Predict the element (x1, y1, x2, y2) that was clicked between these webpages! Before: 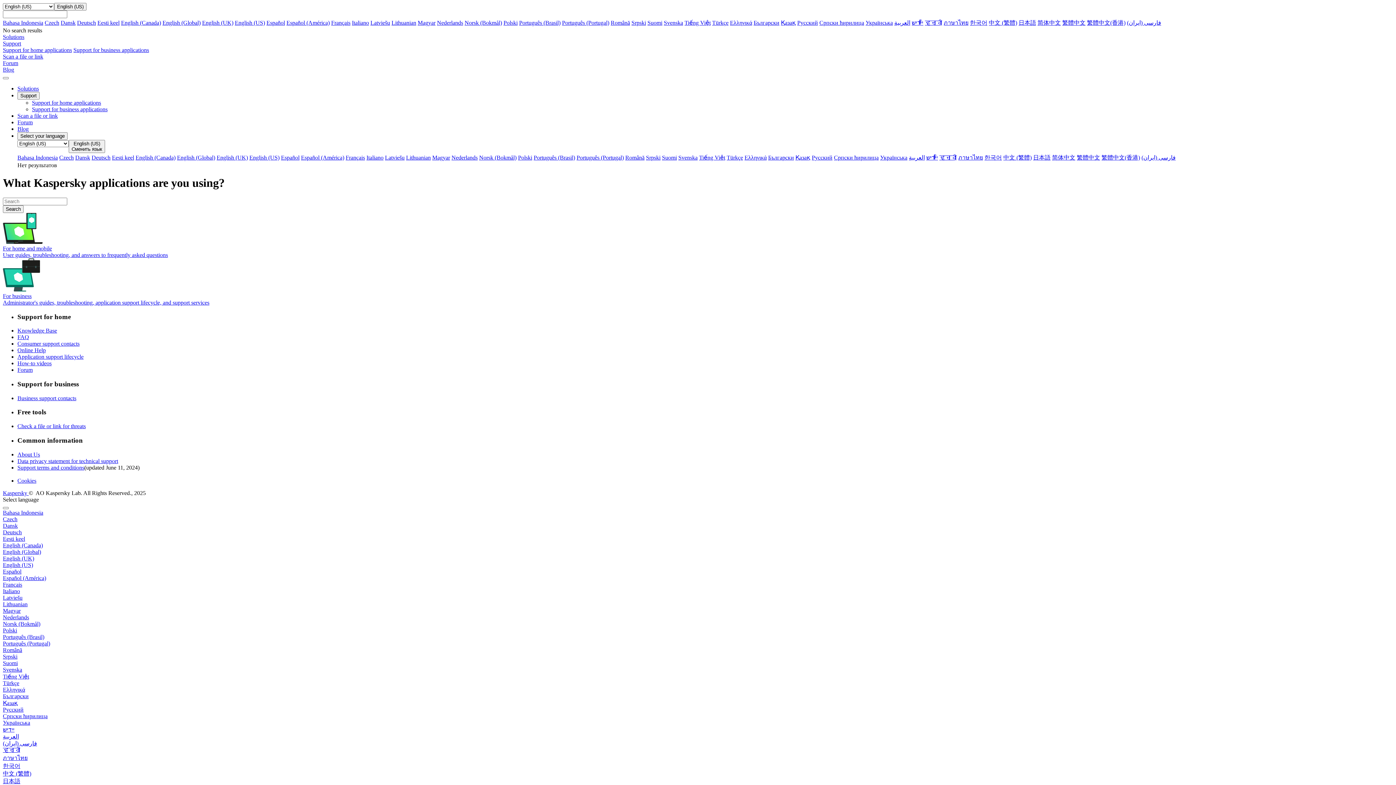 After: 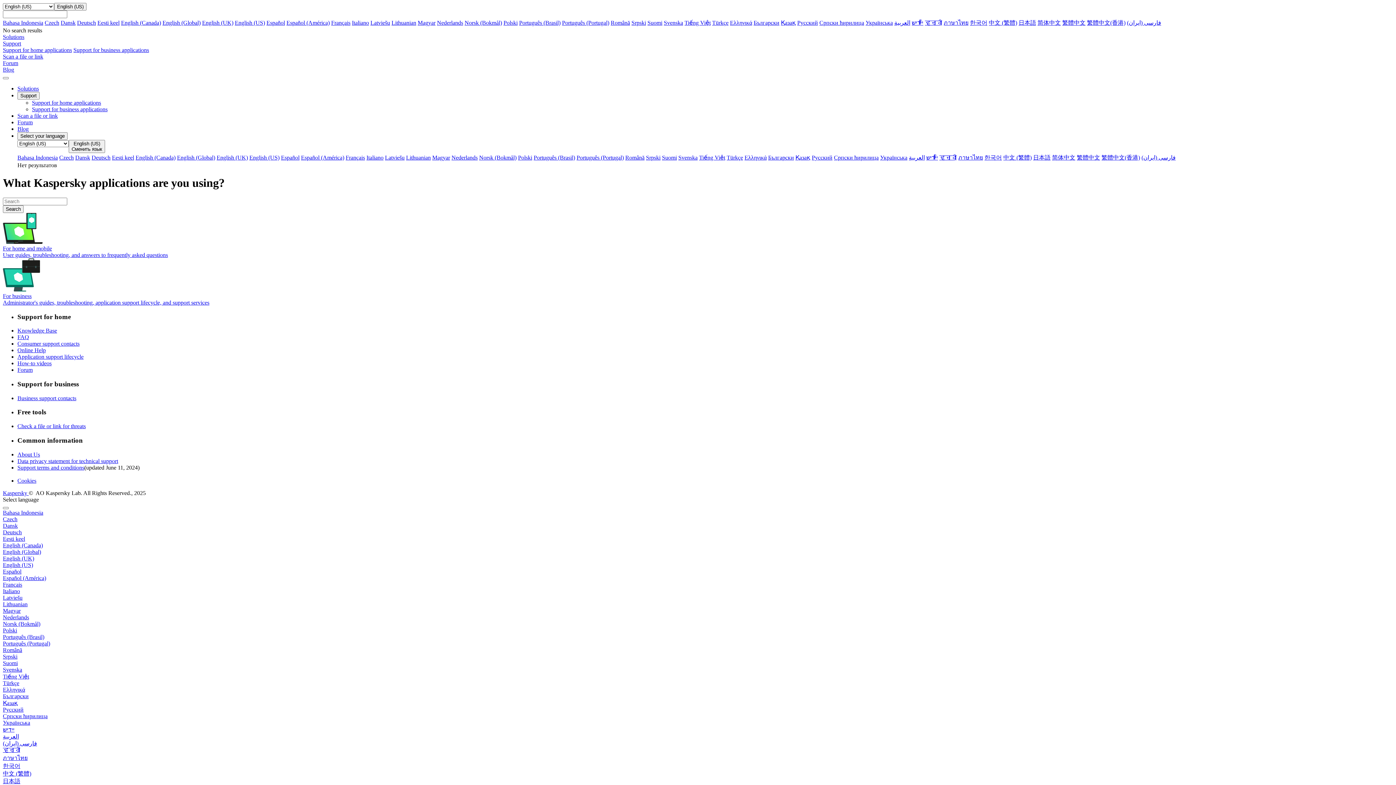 Action: bbox: (2, 594, 22, 600) label: Latviešu